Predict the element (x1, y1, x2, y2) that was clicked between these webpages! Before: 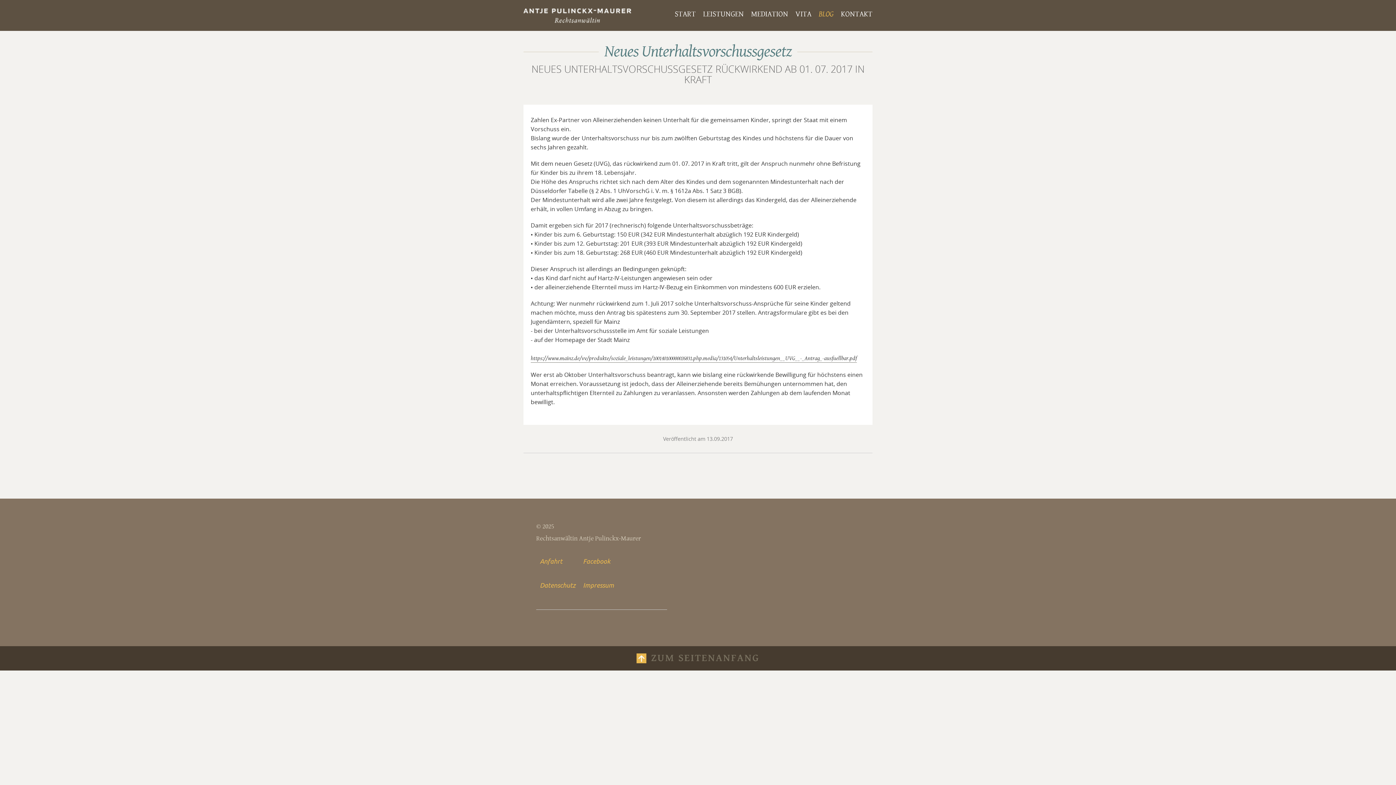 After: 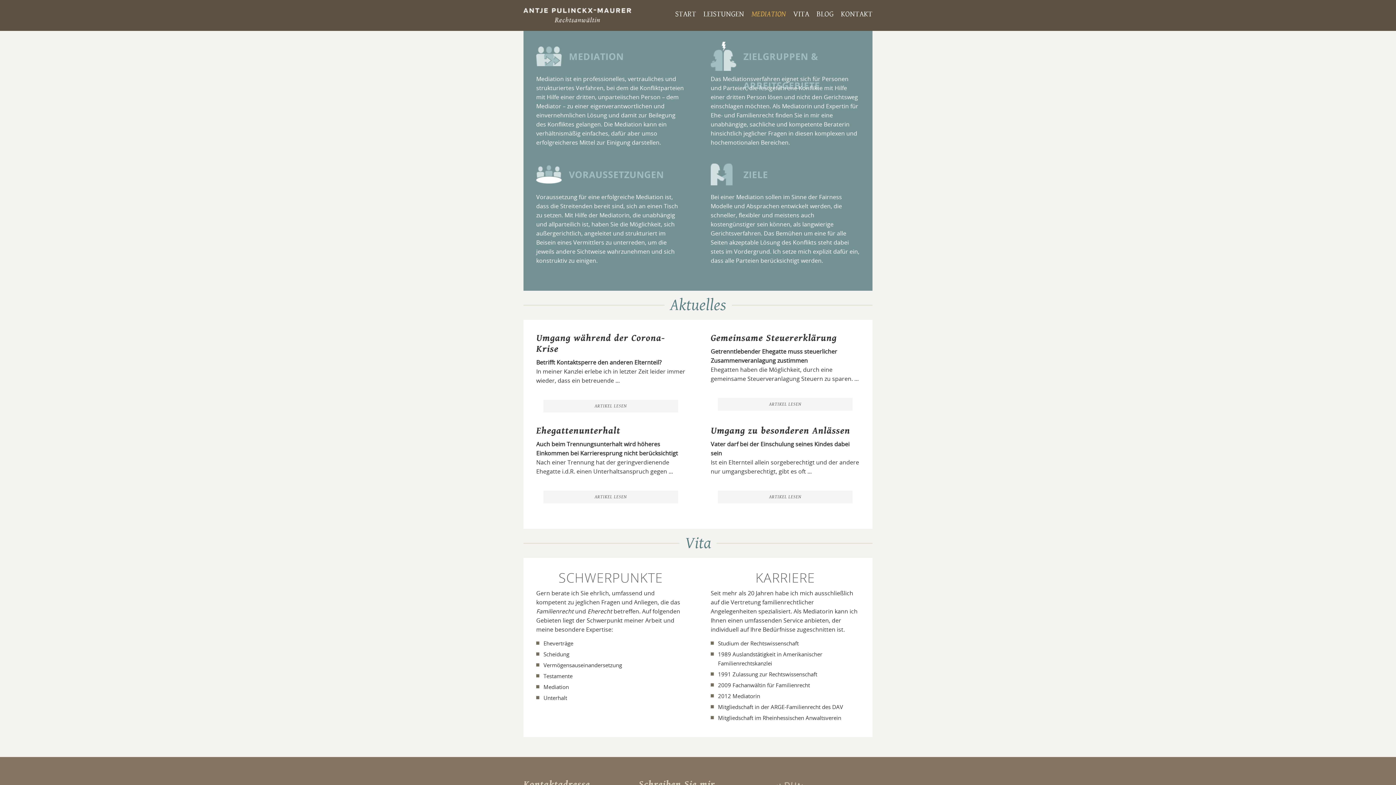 Action: bbox: (751, 9, 788, 18) label: MEDIATION